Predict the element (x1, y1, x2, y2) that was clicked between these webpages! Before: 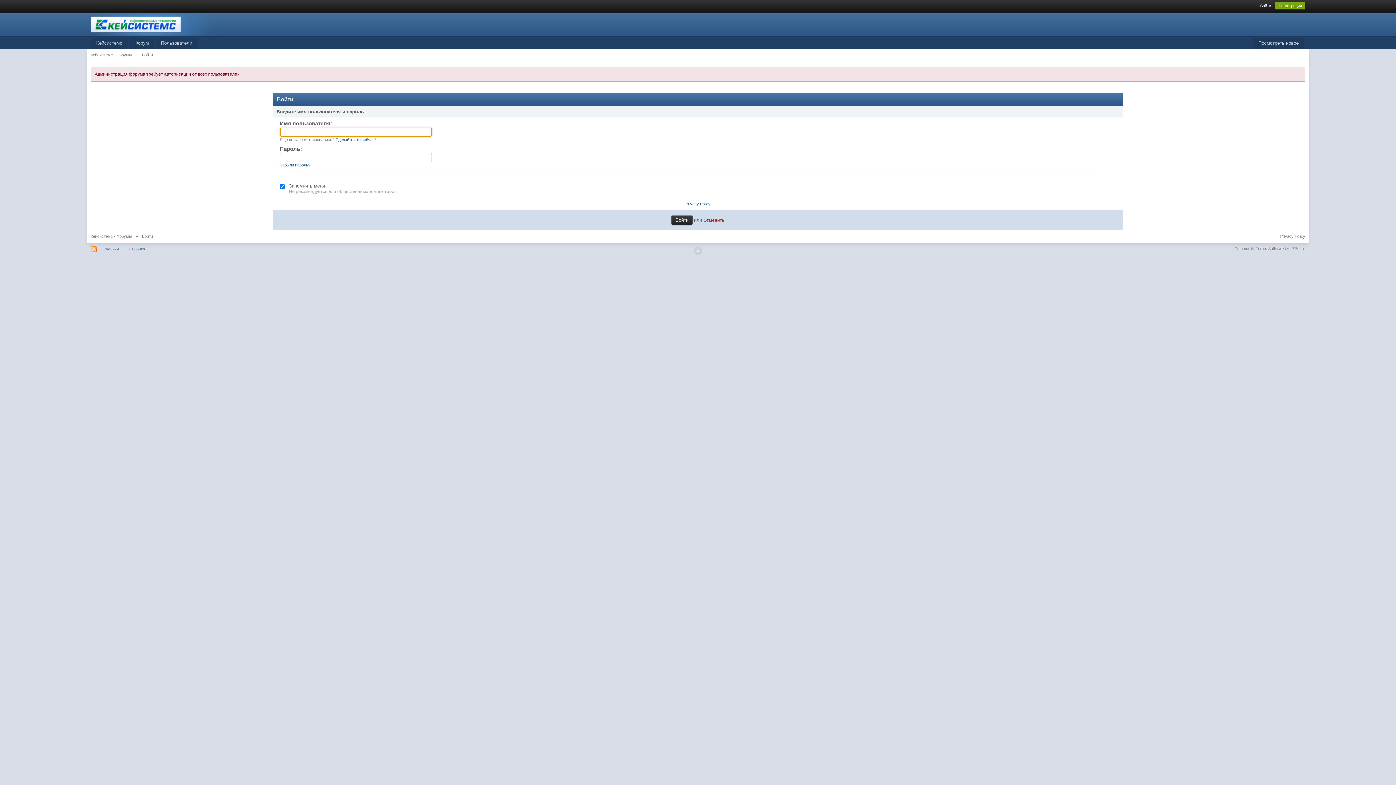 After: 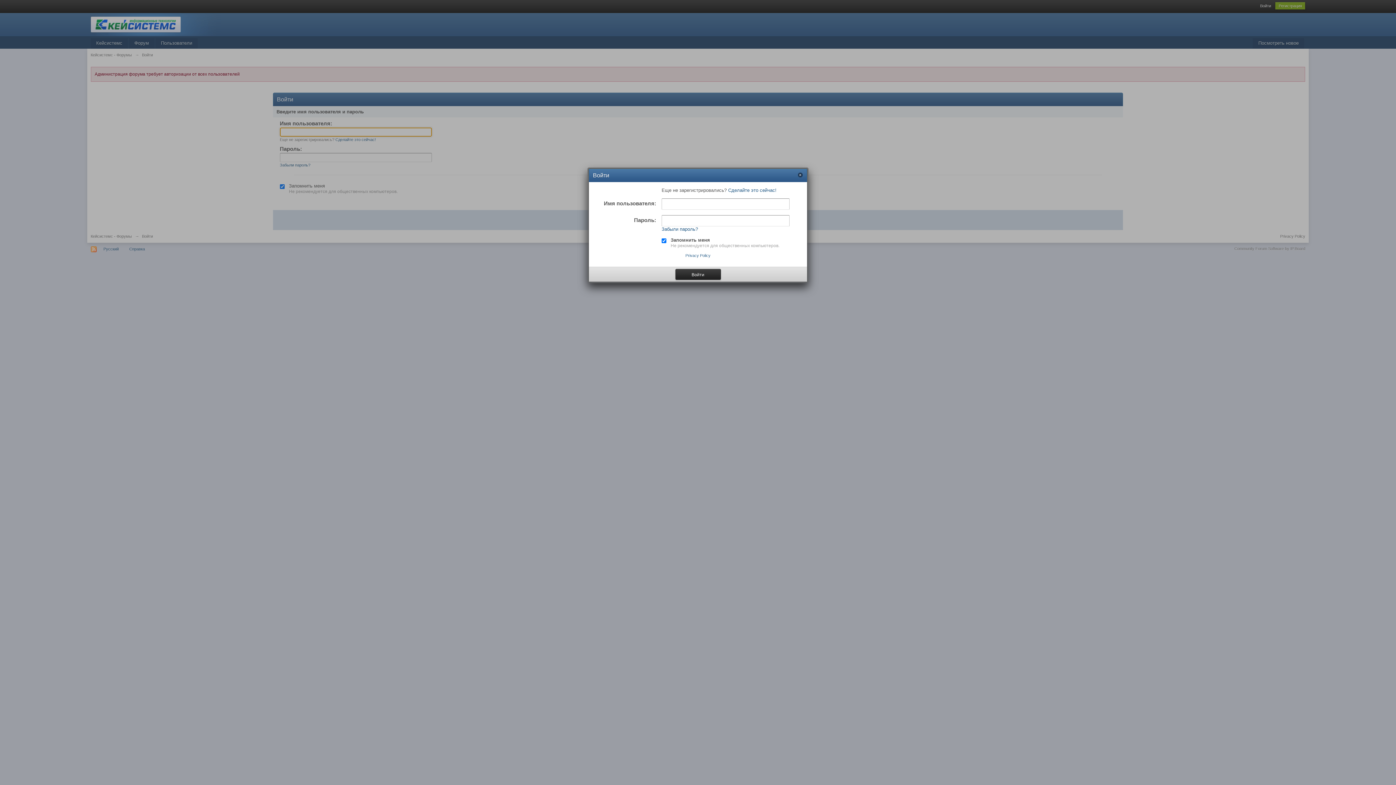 Action: label: Войти bbox: (1260, 3, 1271, 8)